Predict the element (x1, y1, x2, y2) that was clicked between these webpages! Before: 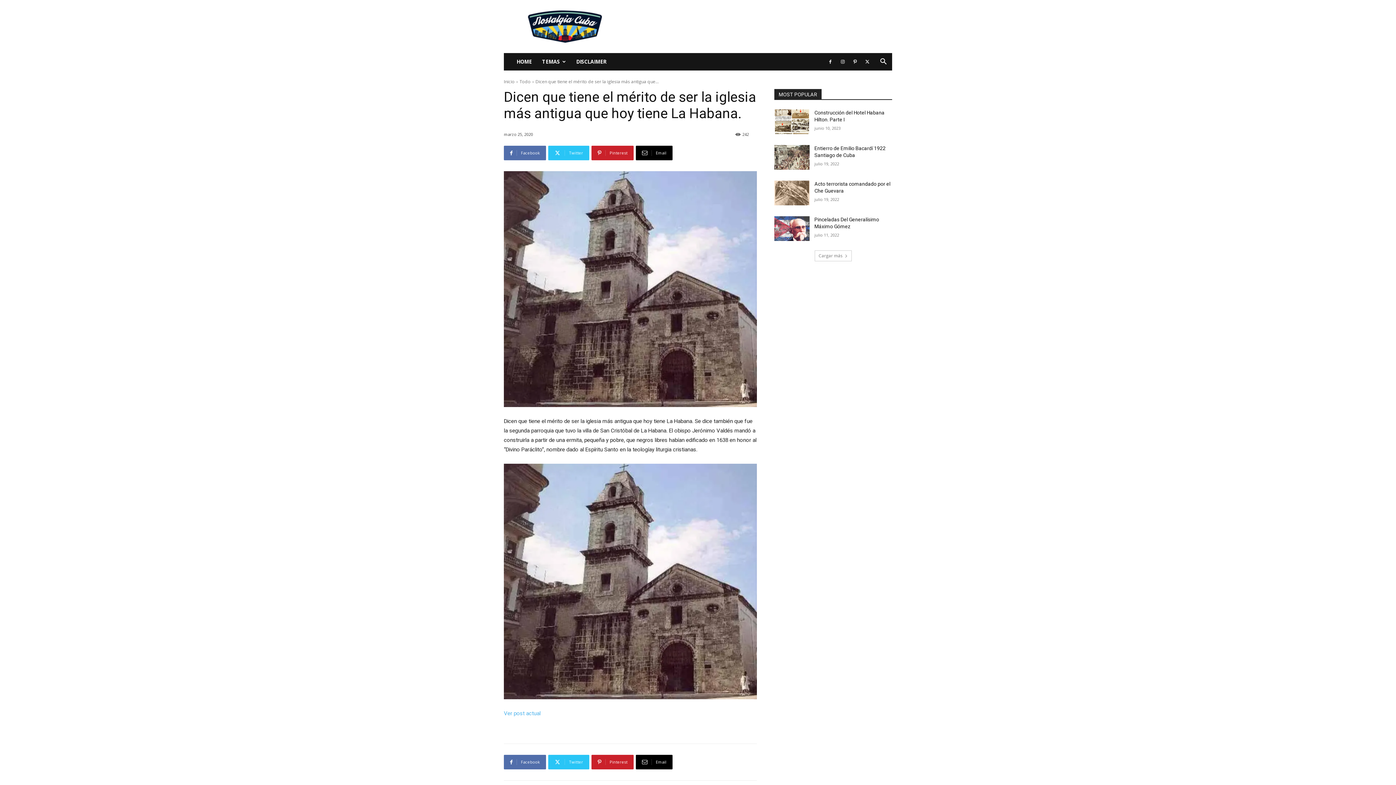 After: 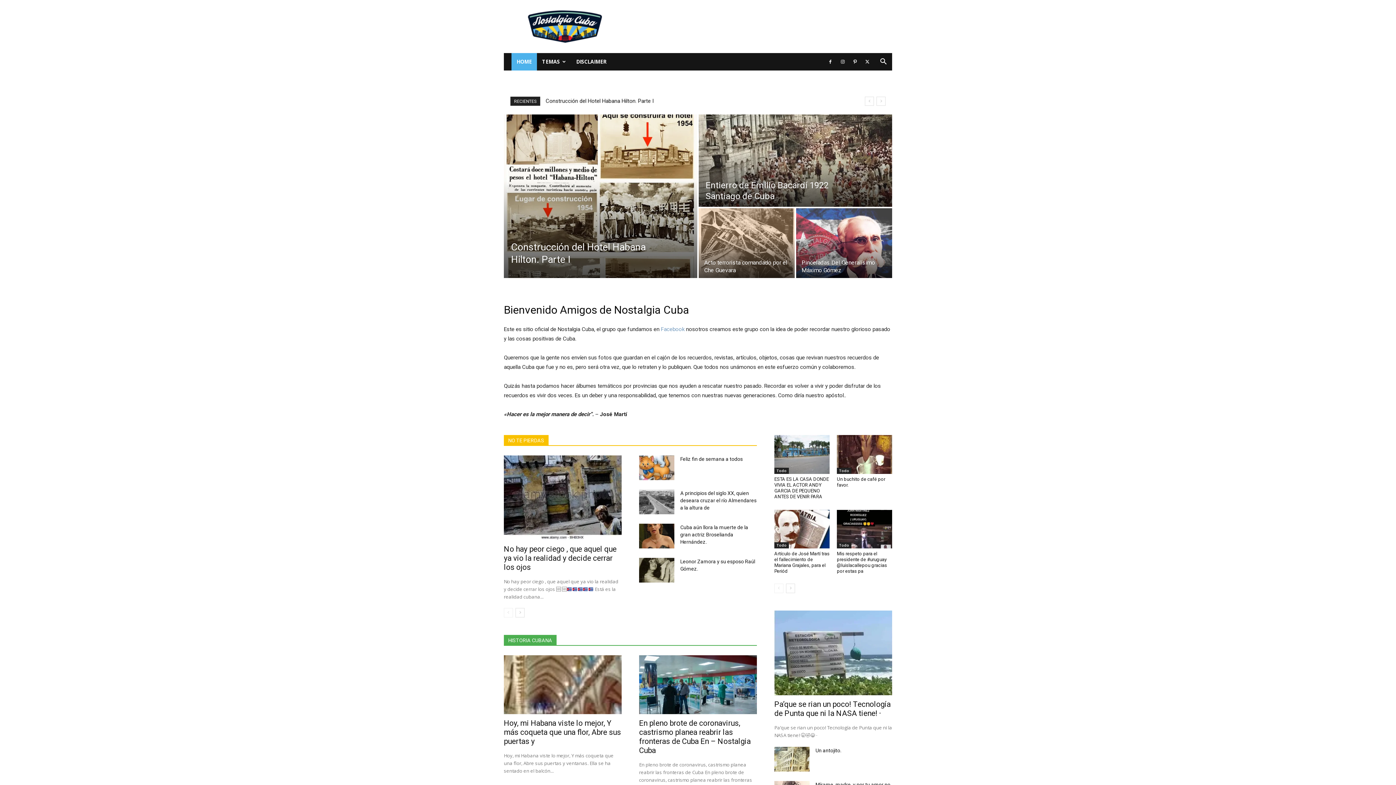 Action: bbox: (504, 78, 514, 84) label: Inicio